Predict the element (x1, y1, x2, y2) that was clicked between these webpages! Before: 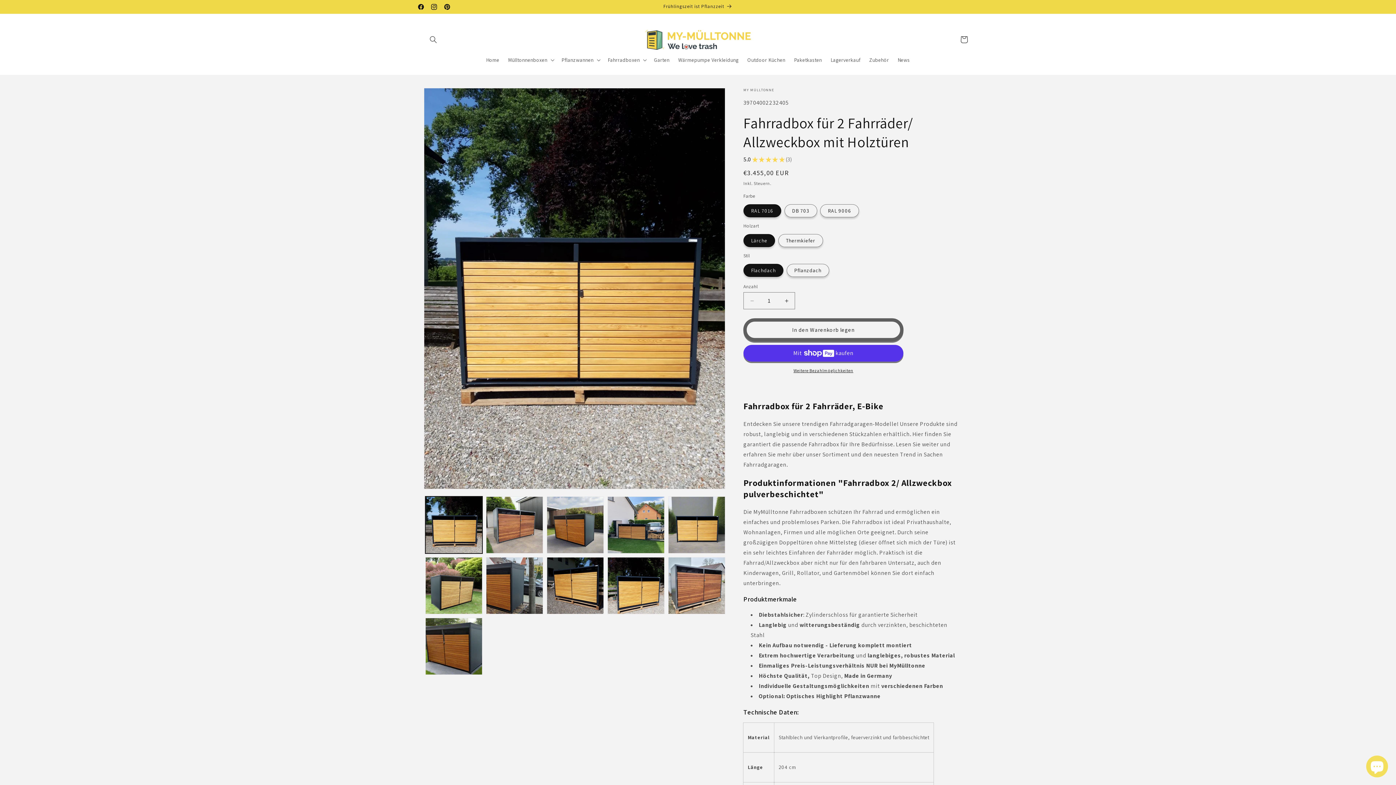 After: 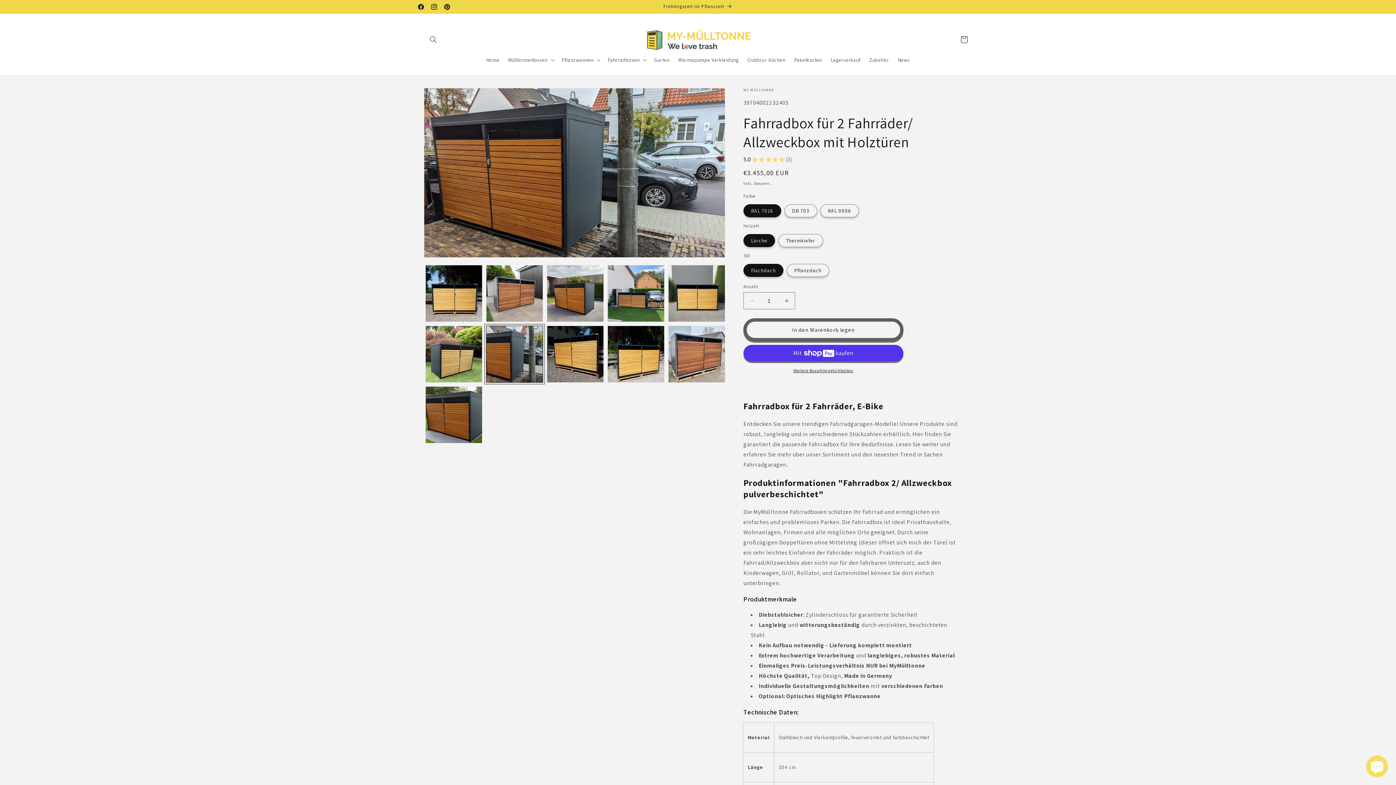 Action: label: Bild 7 in Galerieansicht laden bbox: (486, 557, 543, 614)